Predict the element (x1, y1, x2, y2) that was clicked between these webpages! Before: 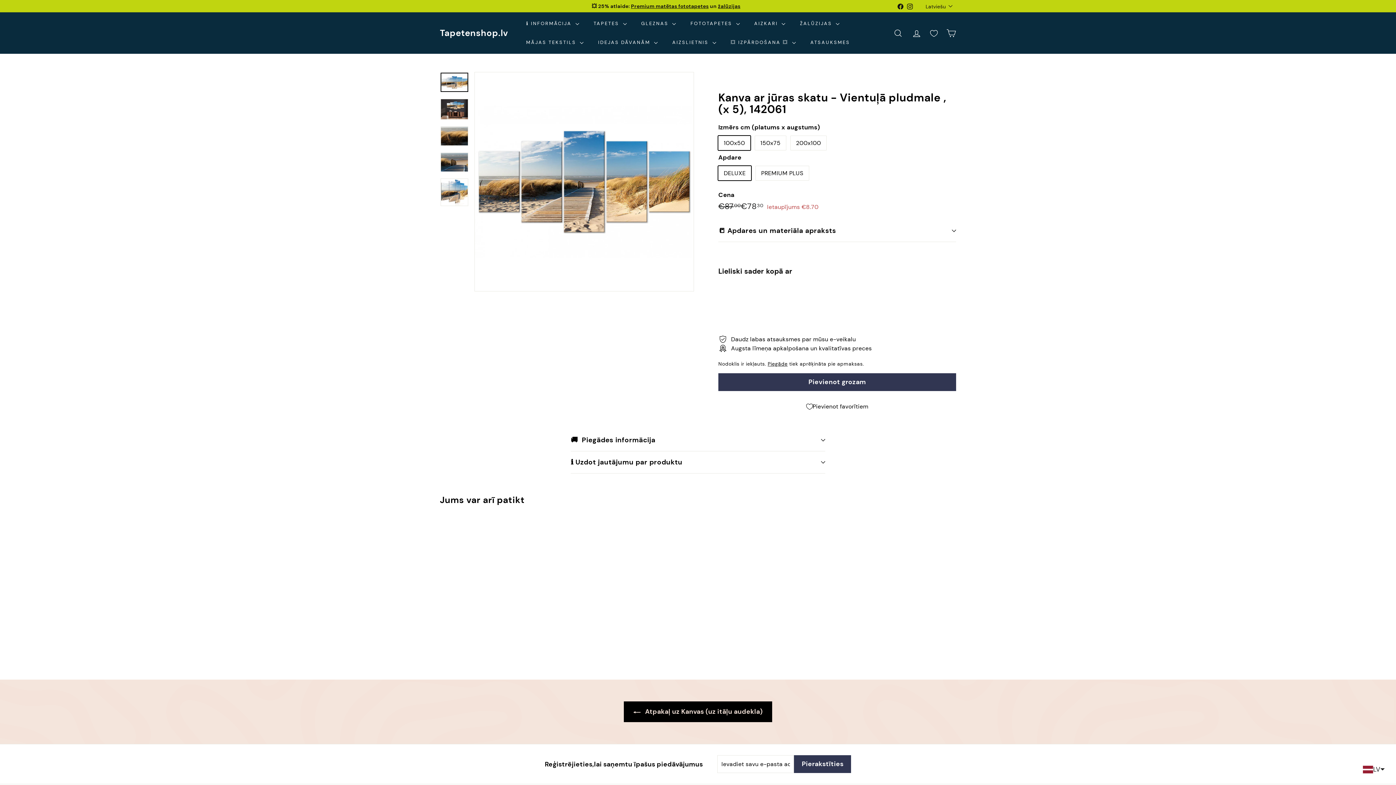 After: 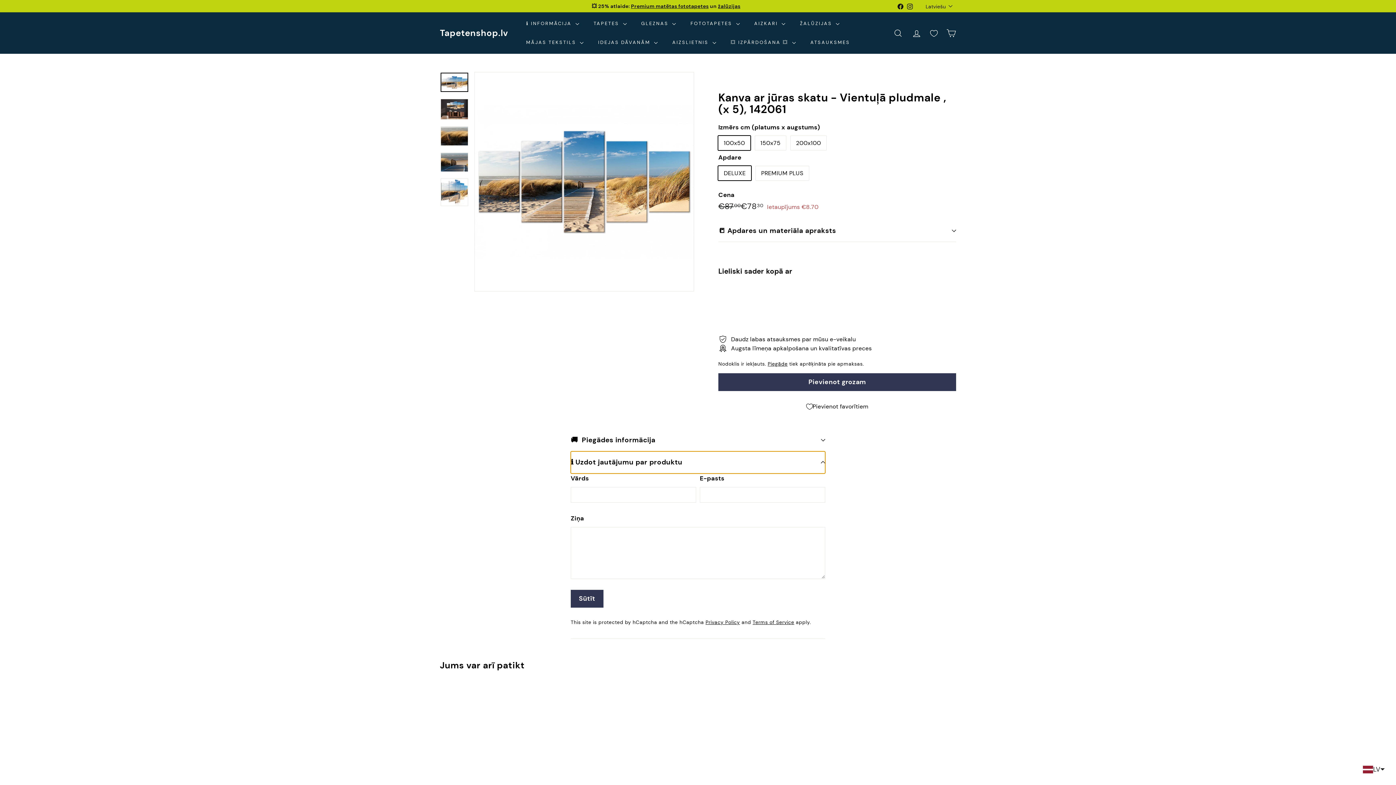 Action: bbox: (570, 451, 825, 473) label: ℹ️ Uzdot jautājumu par produktu